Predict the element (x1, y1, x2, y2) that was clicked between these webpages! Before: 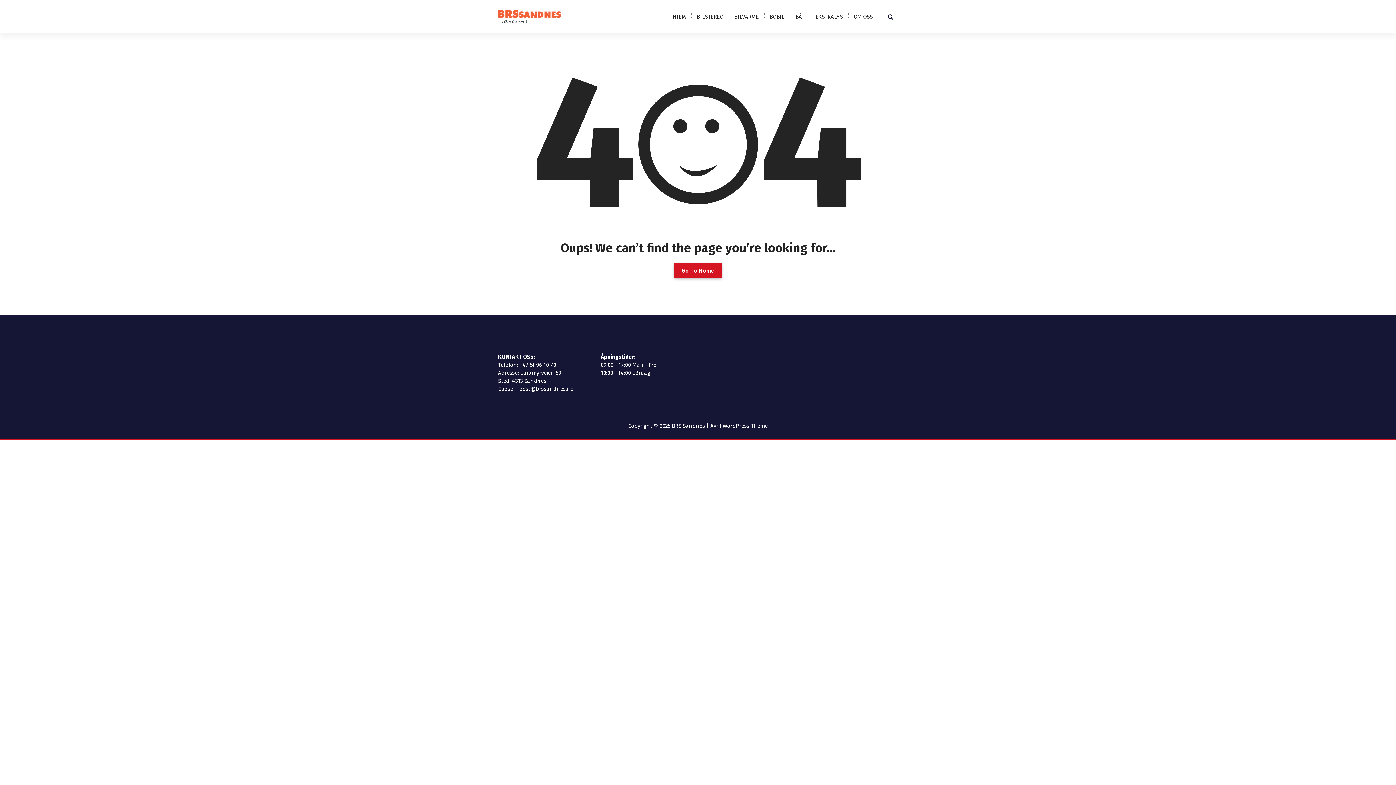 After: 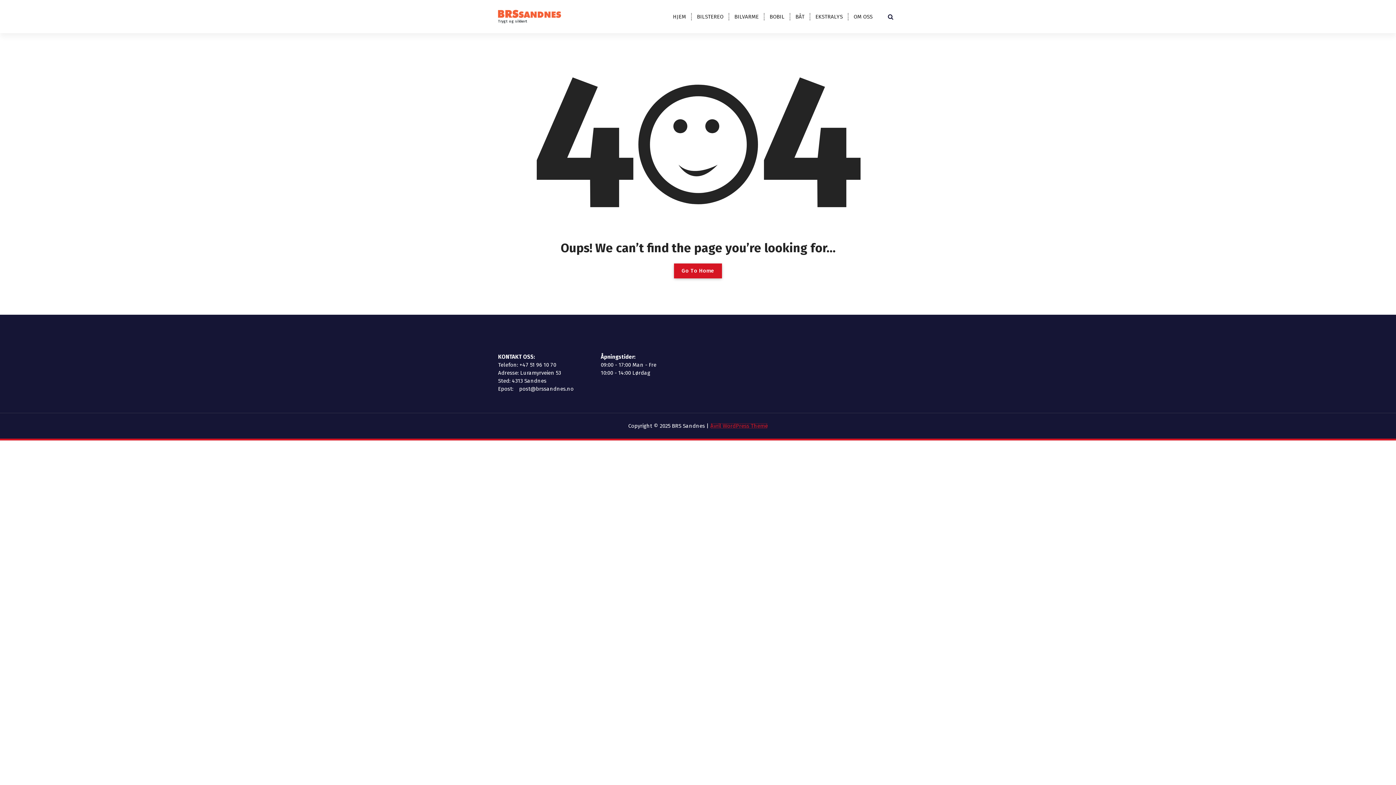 Action: label: Avril WordPress Theme bbox: (710, 422, 768, 429)